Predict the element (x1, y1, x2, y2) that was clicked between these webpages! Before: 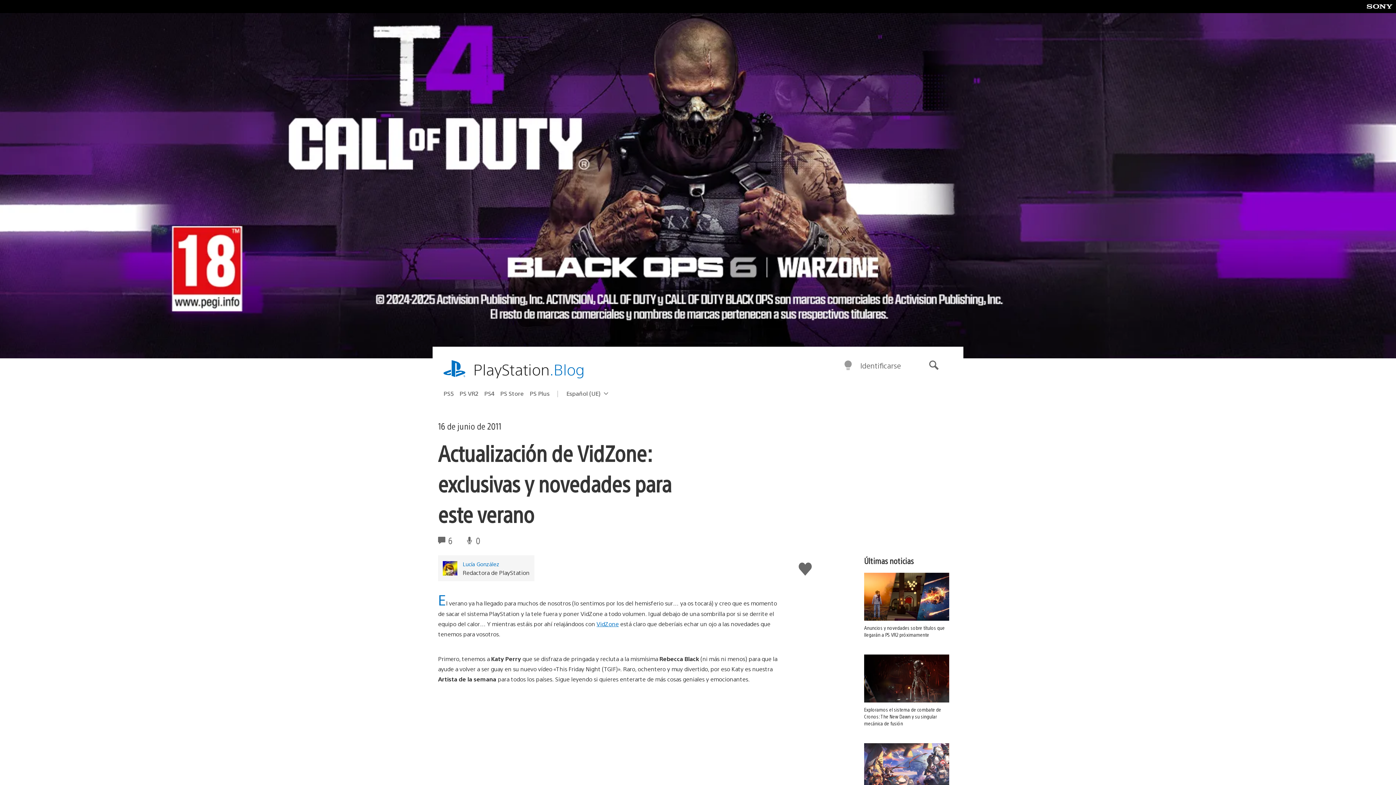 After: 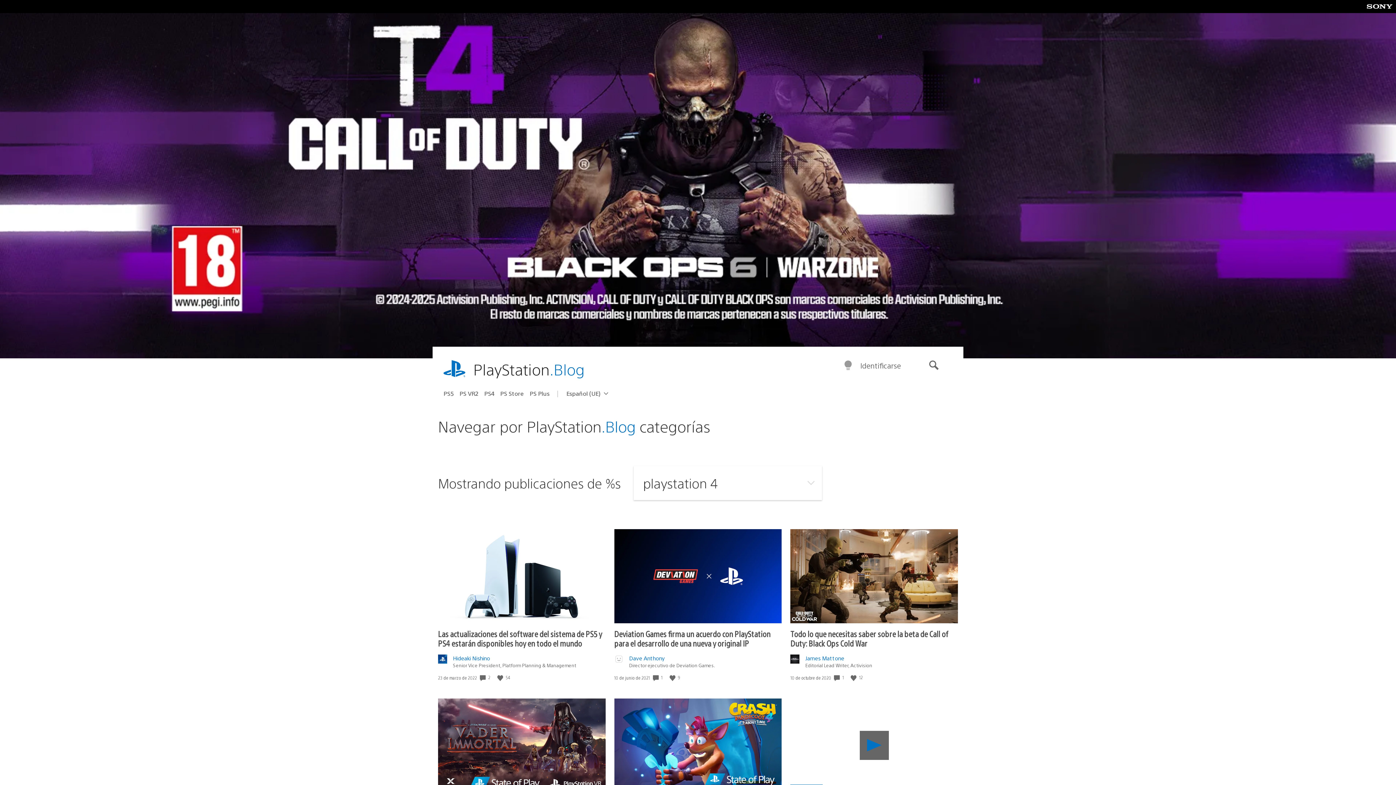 Action: bbox: (484, 387, 500, 399) label: PS4